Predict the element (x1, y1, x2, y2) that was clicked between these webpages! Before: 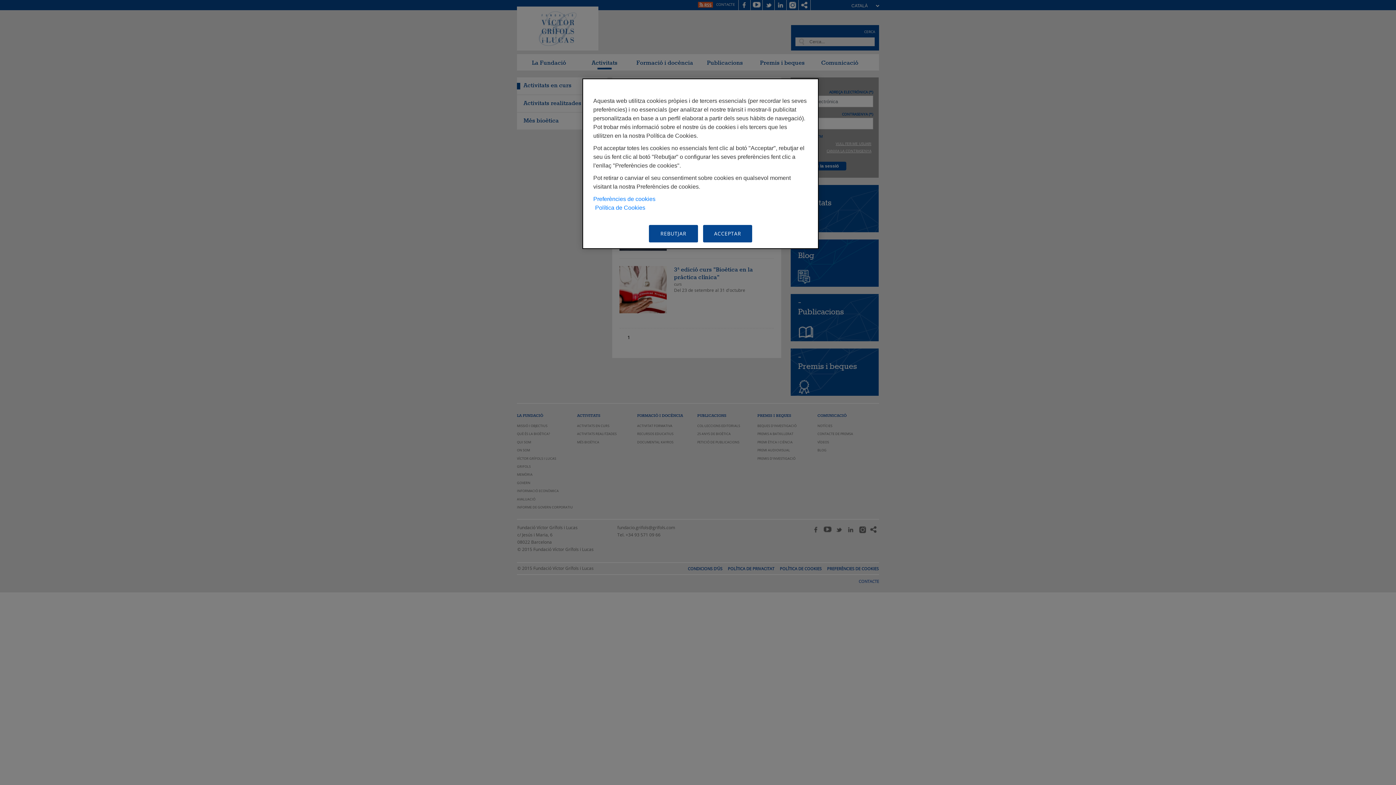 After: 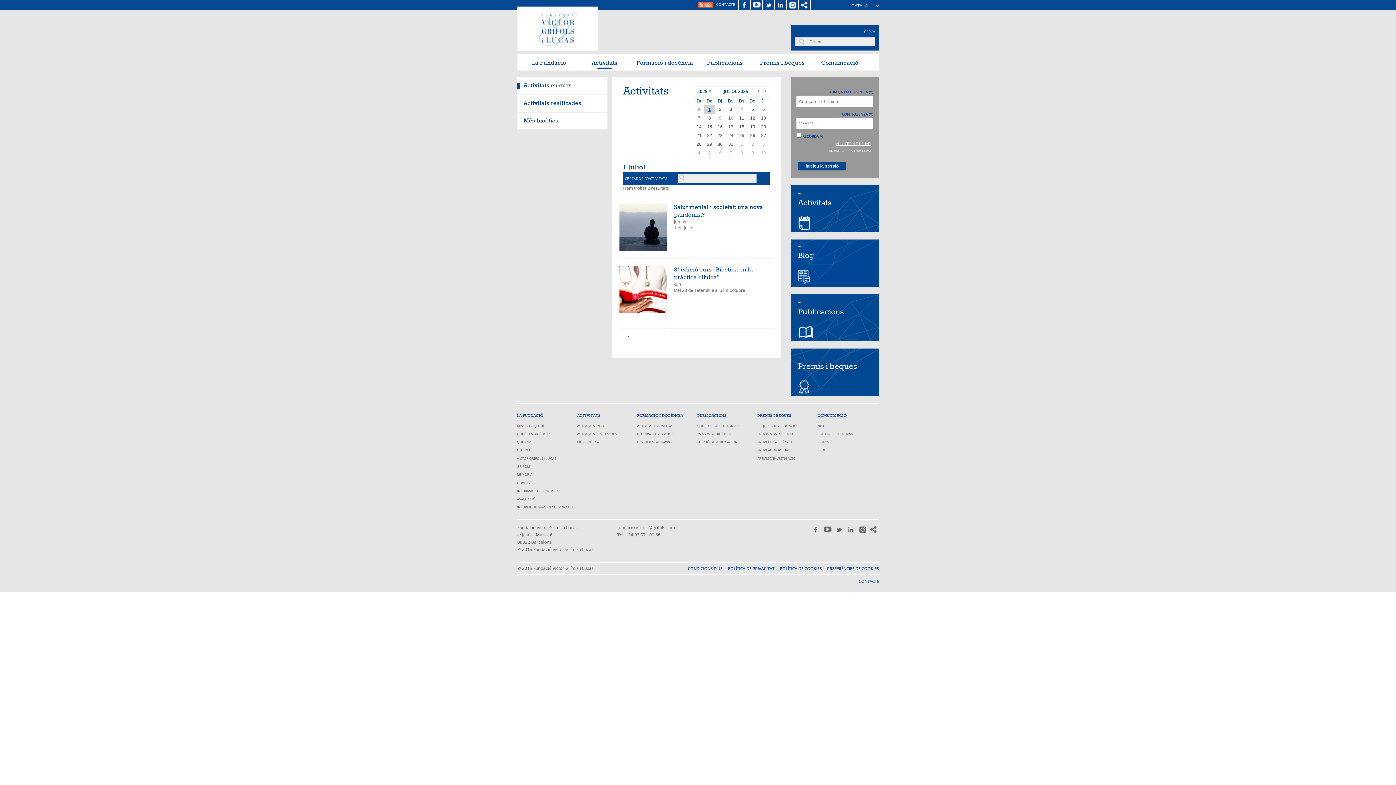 Action: label: ACCEPTAR bbox: (703, 225, 752, 242)